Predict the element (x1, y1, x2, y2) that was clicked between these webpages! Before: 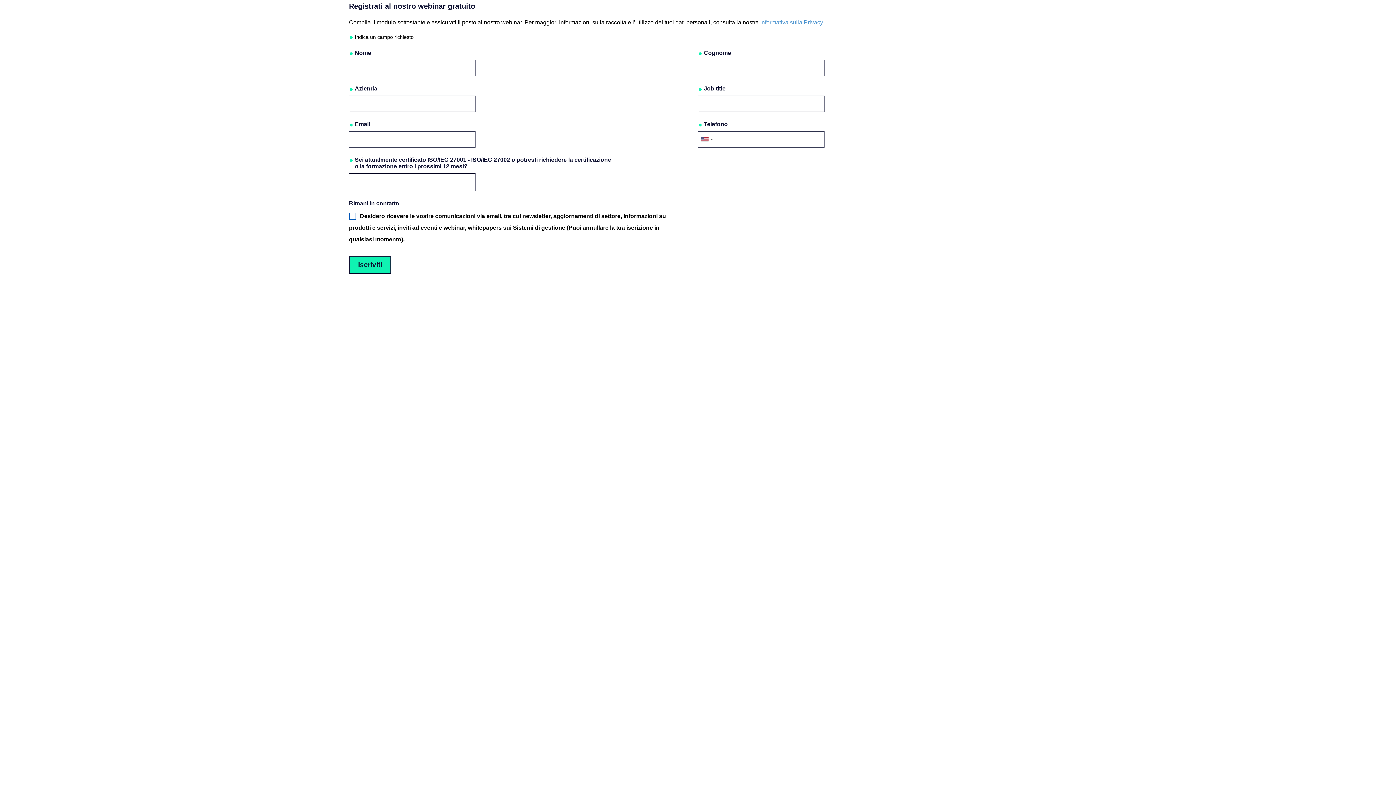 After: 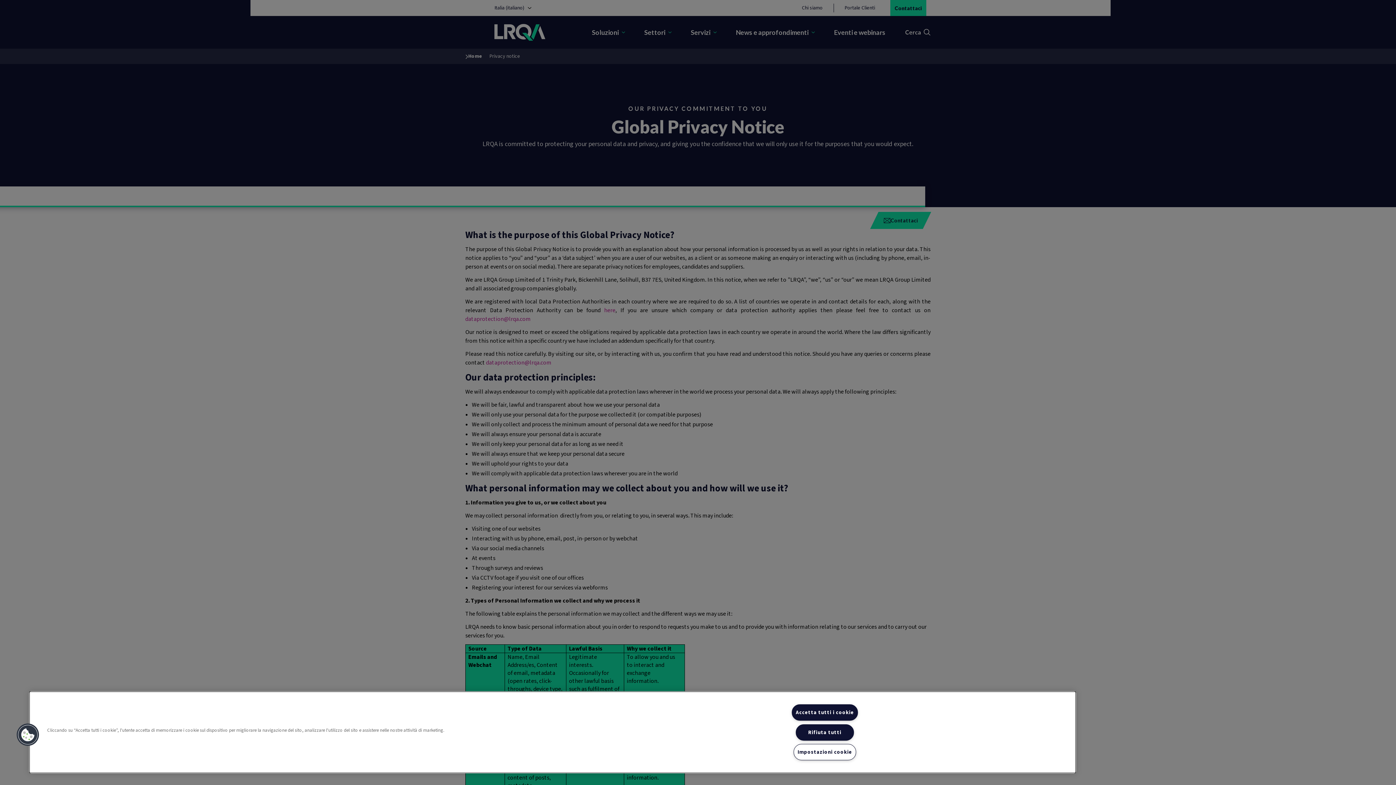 Action: label: Informativa sulla Privacy bbox: (760, 19, 823, 25)